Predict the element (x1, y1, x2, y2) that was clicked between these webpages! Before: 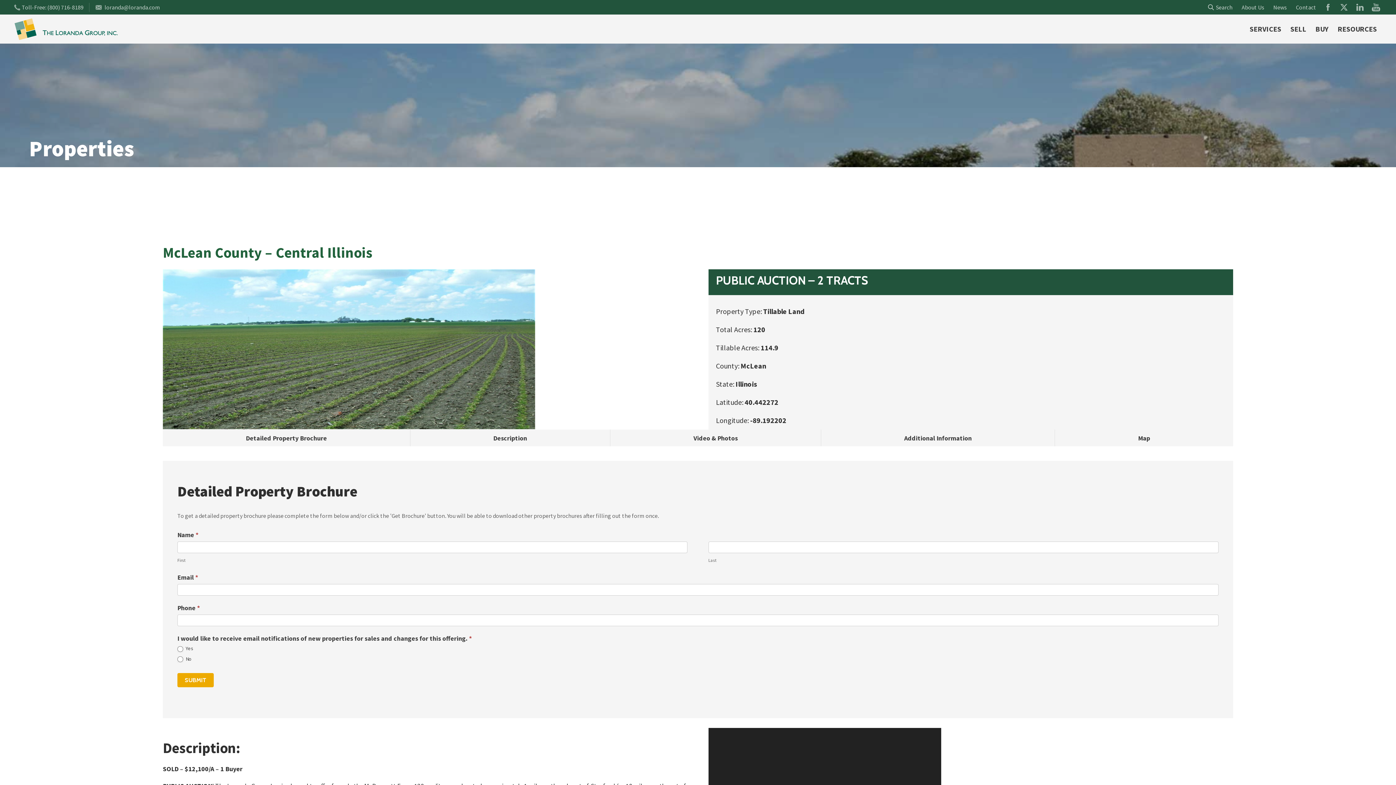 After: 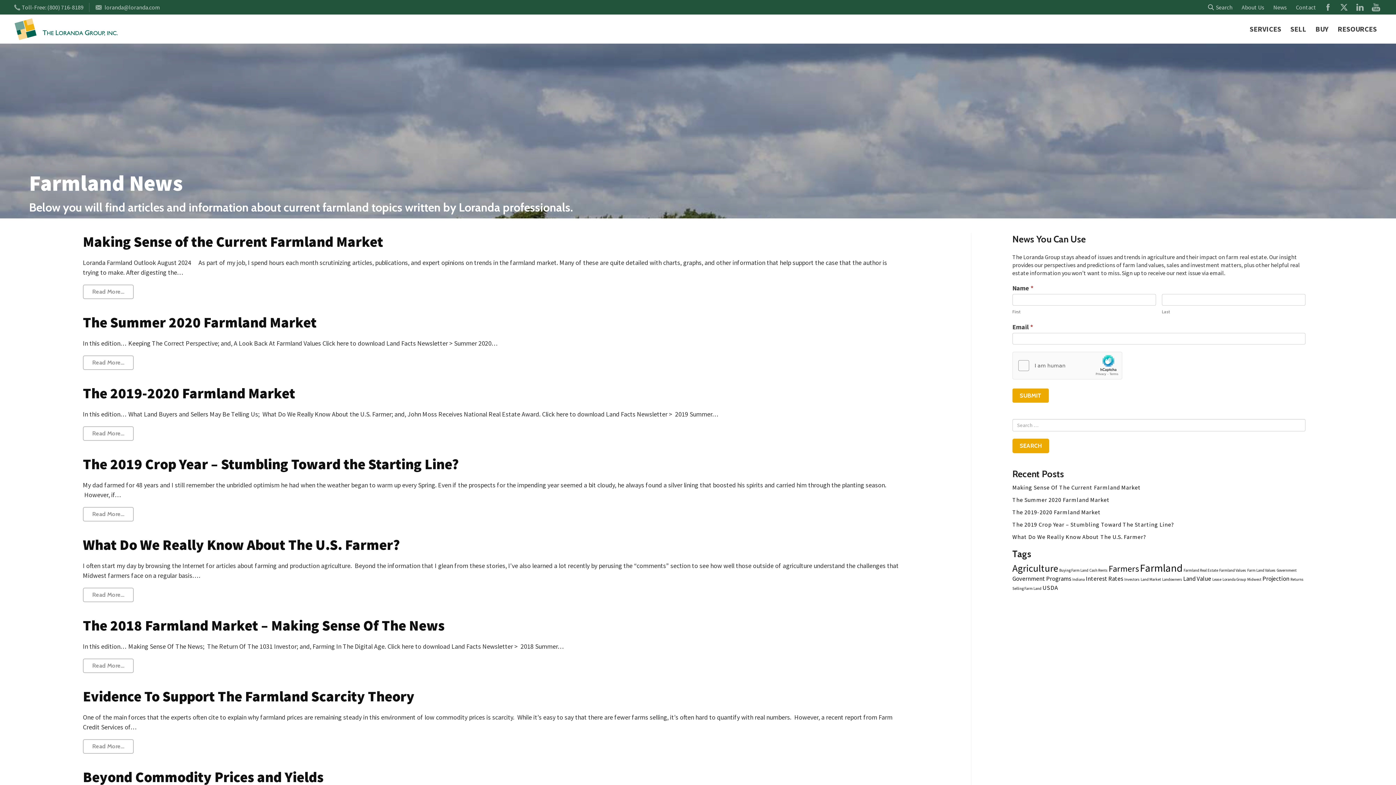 Action: bbox: (1272, 0, 1288, 14) label: News